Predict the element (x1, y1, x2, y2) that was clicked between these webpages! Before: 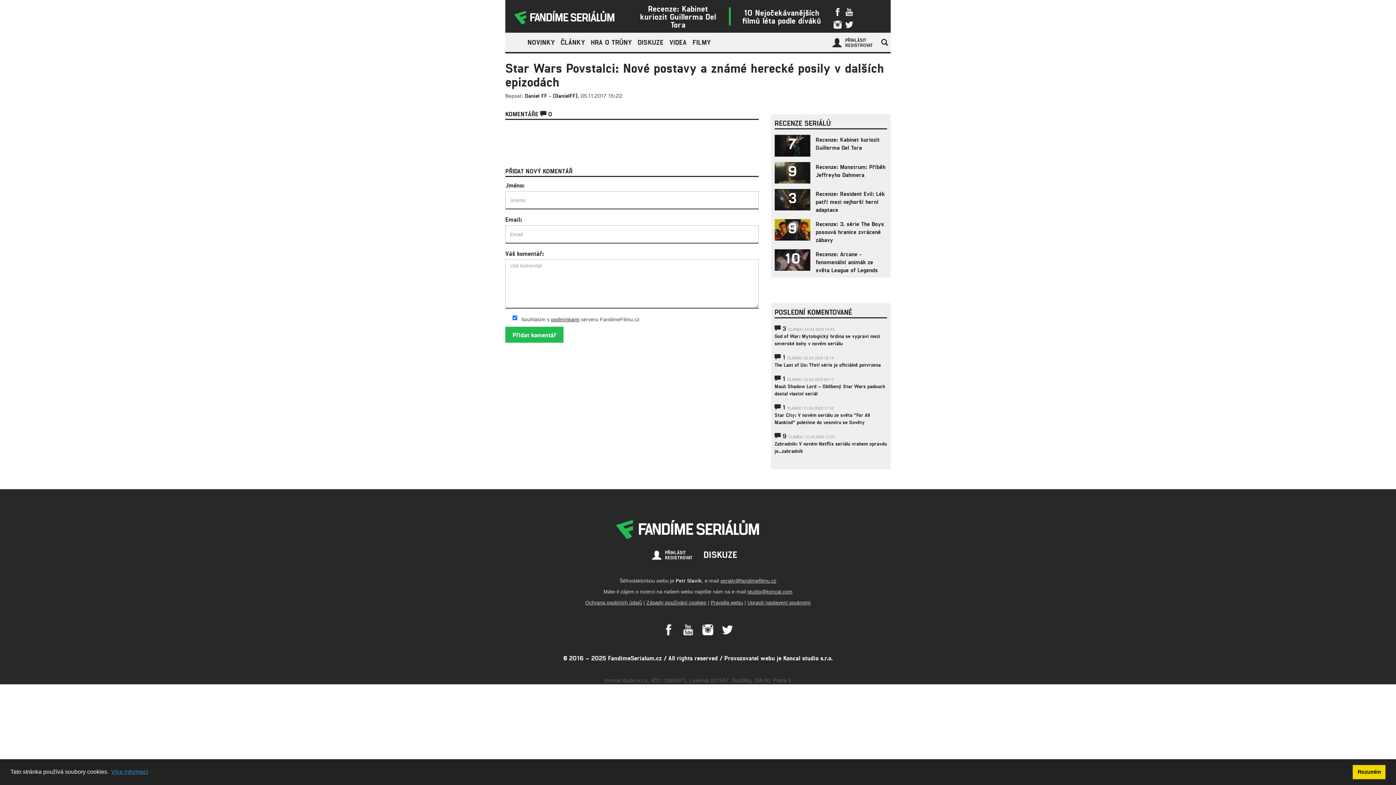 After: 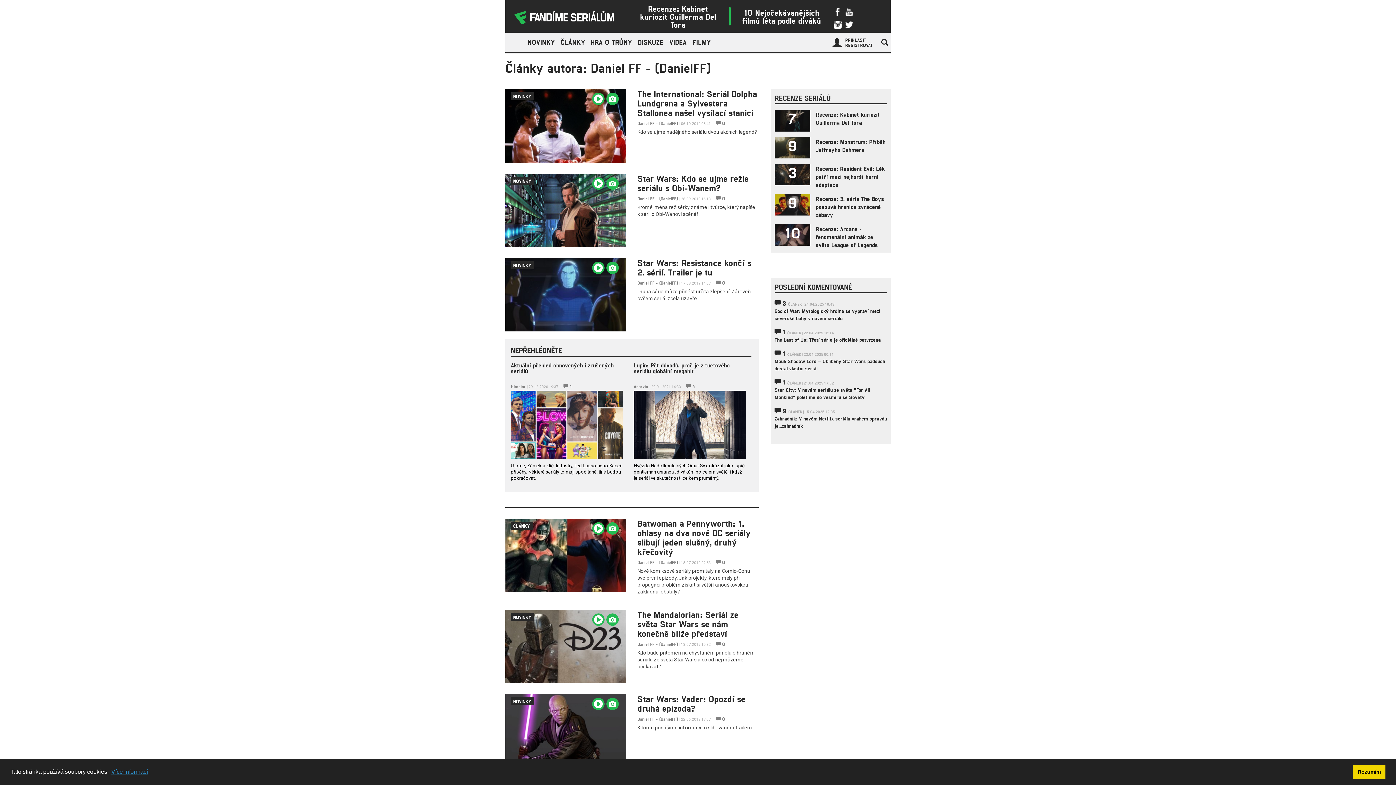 Action: bbox: (525, 92, 577, 99) label: Daniel FF - (DanielFF)